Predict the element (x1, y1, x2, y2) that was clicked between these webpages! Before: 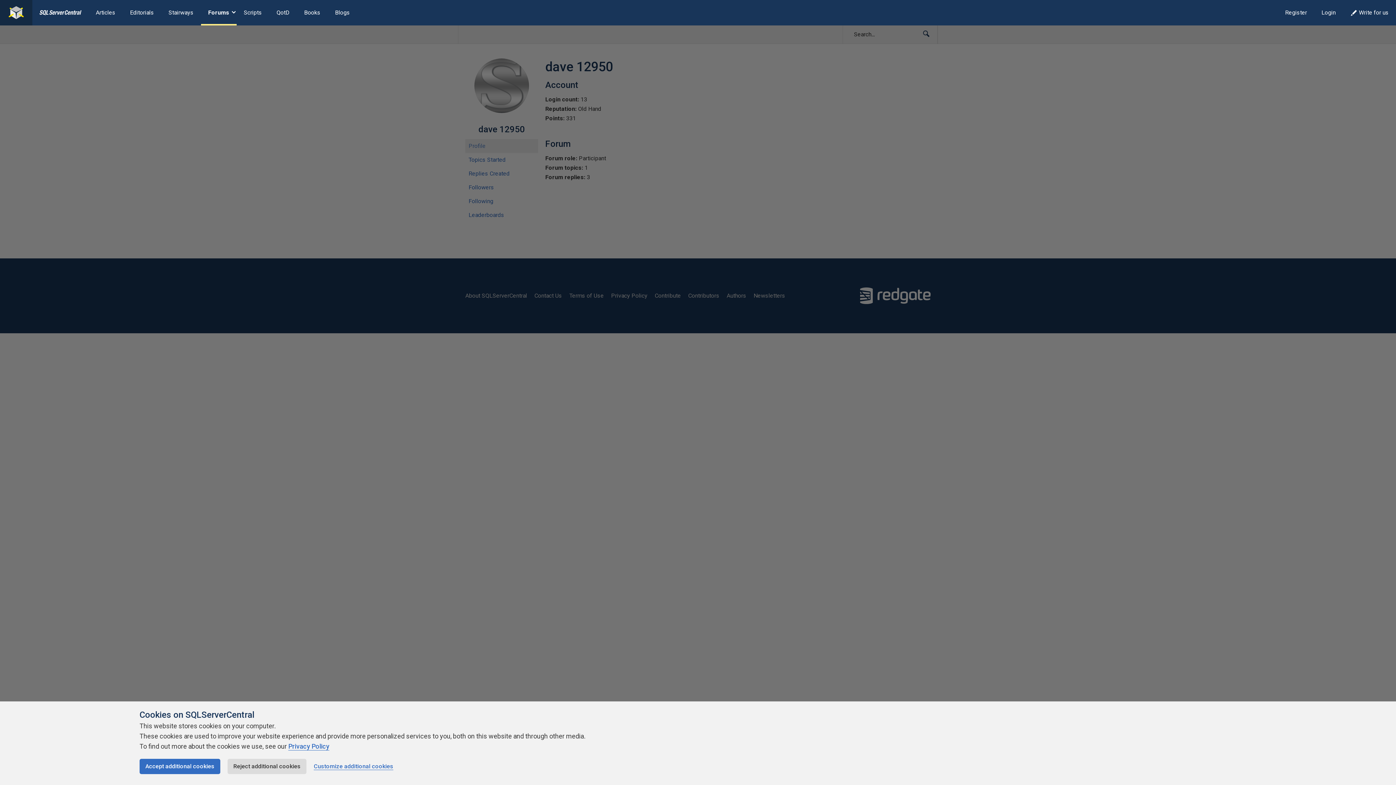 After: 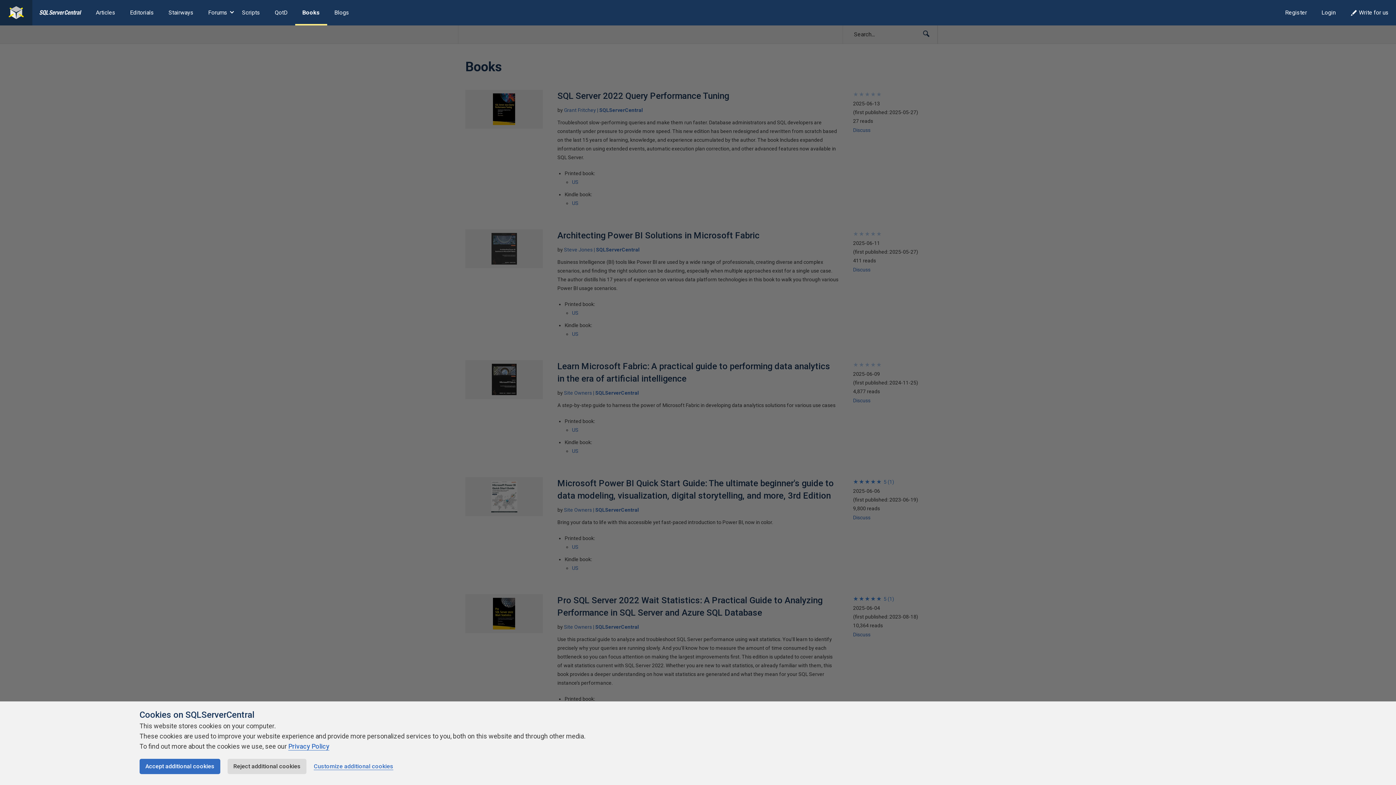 Action: label: Books bbox: (296, 0, 327, 25)